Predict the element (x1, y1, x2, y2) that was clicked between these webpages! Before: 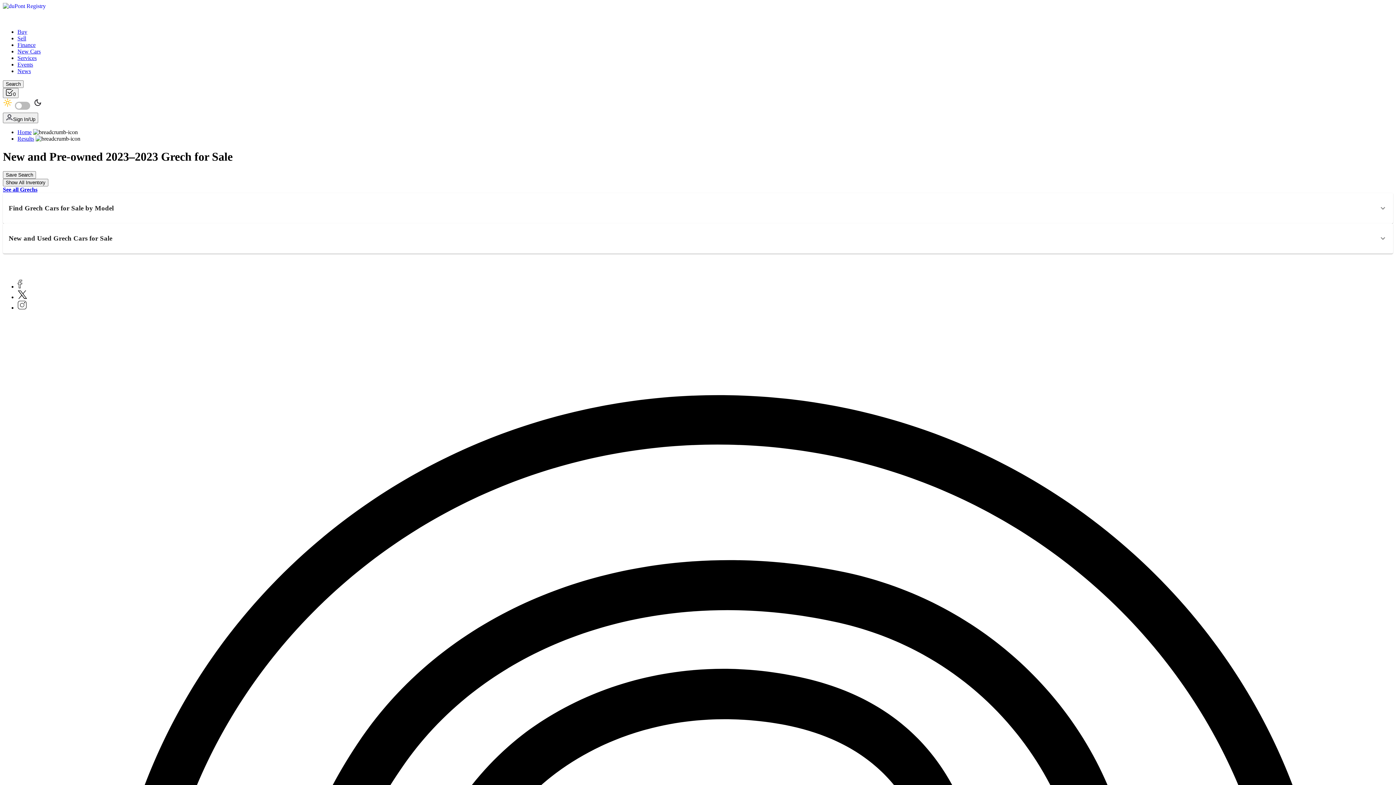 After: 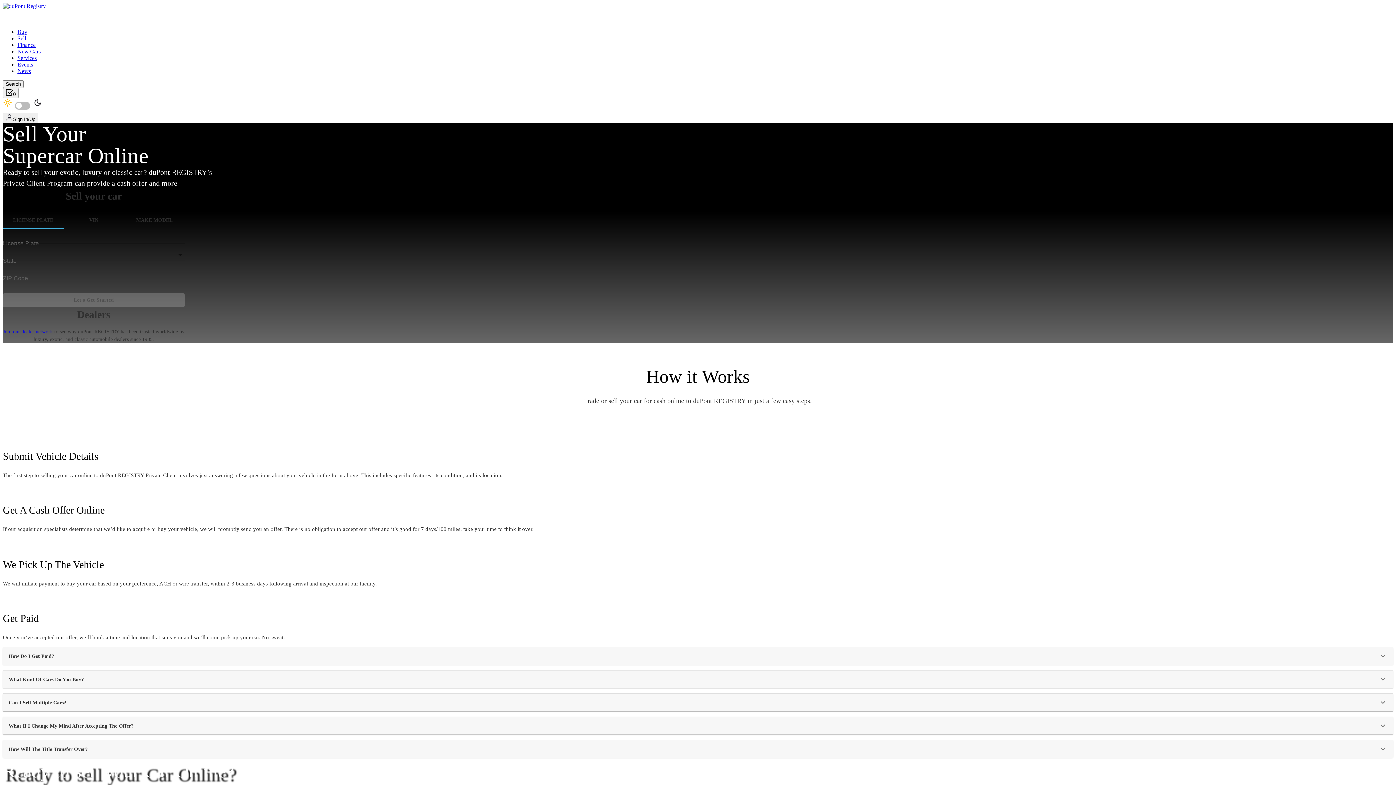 Action: bbox: (17, 35, 26, 41) label: Sell